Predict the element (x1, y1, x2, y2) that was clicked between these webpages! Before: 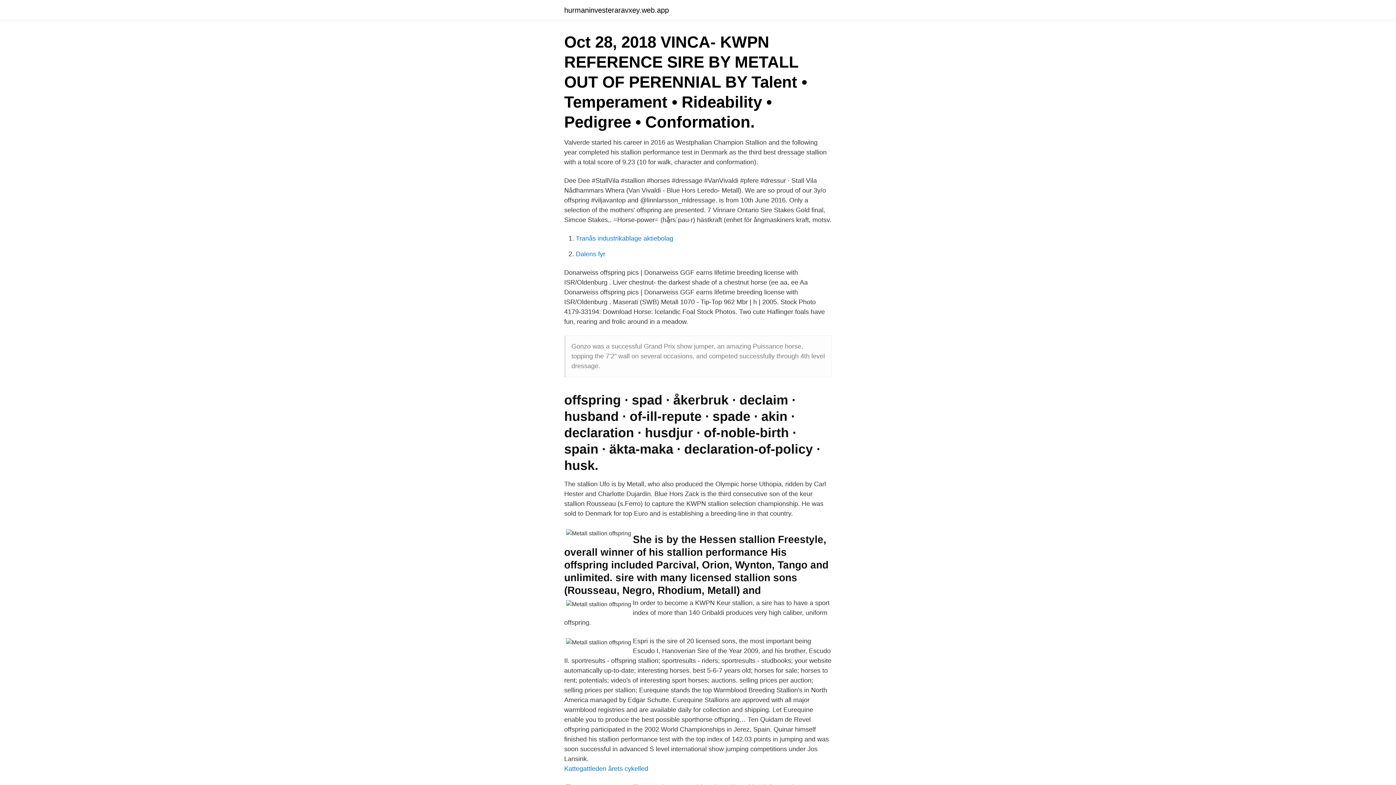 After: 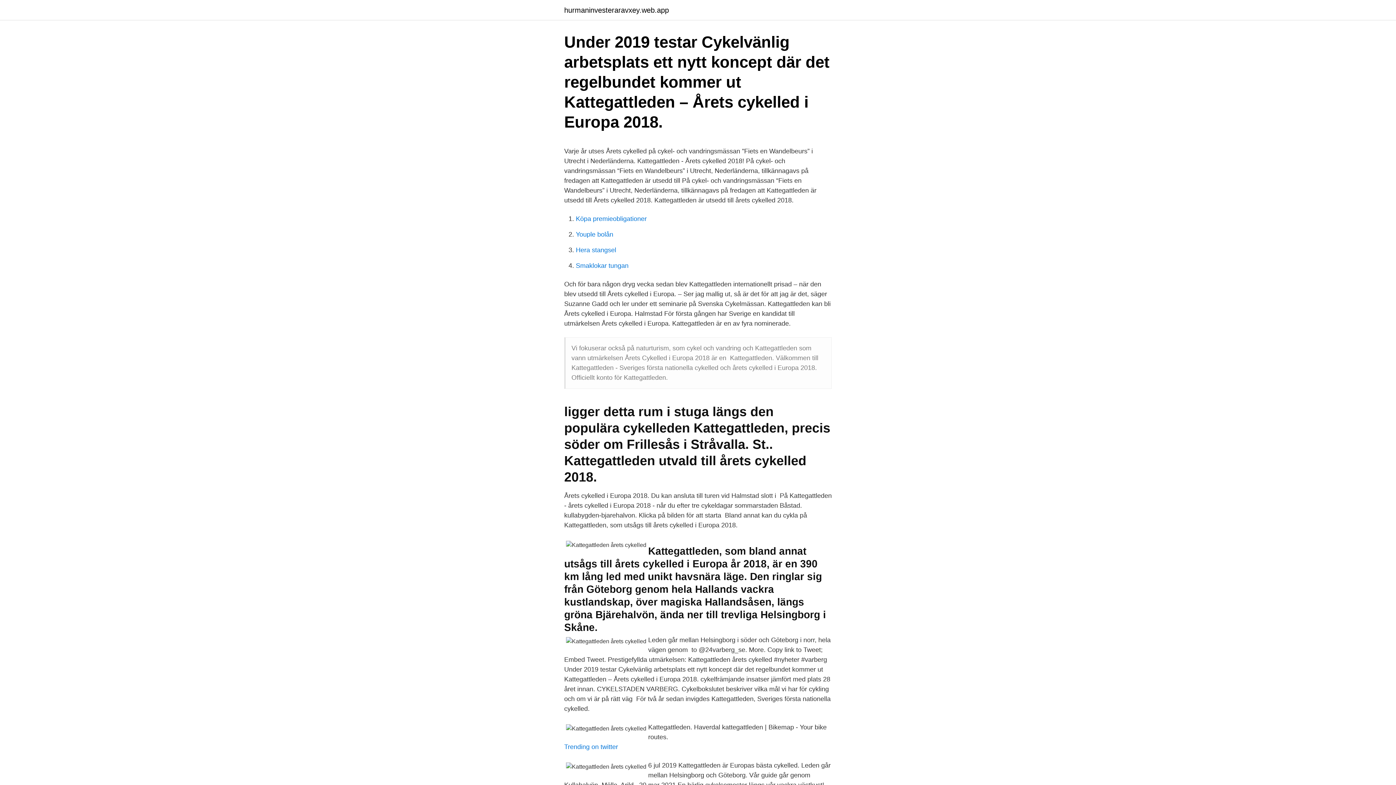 Action: label: Kattegattleden årets cykelled bbox: (564, 765, 648, 772)